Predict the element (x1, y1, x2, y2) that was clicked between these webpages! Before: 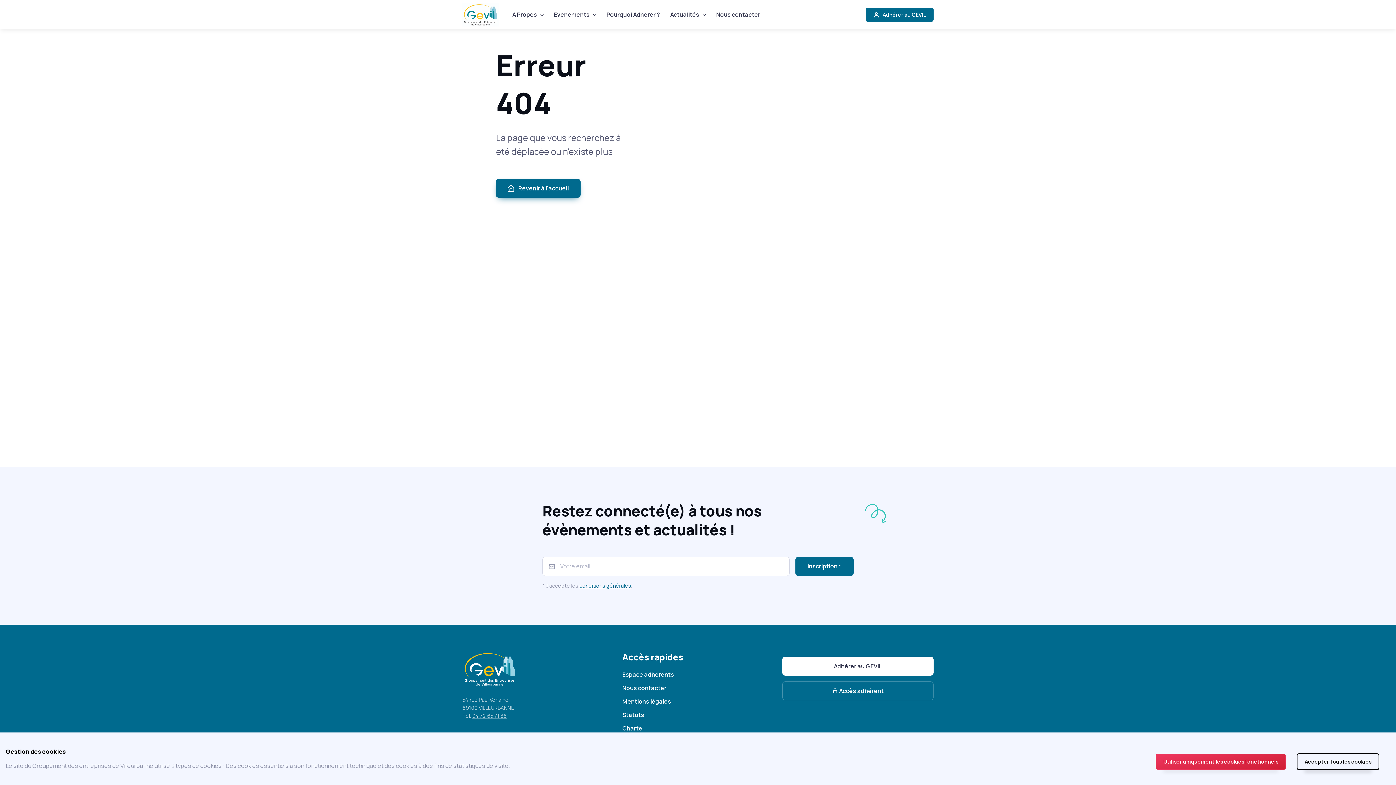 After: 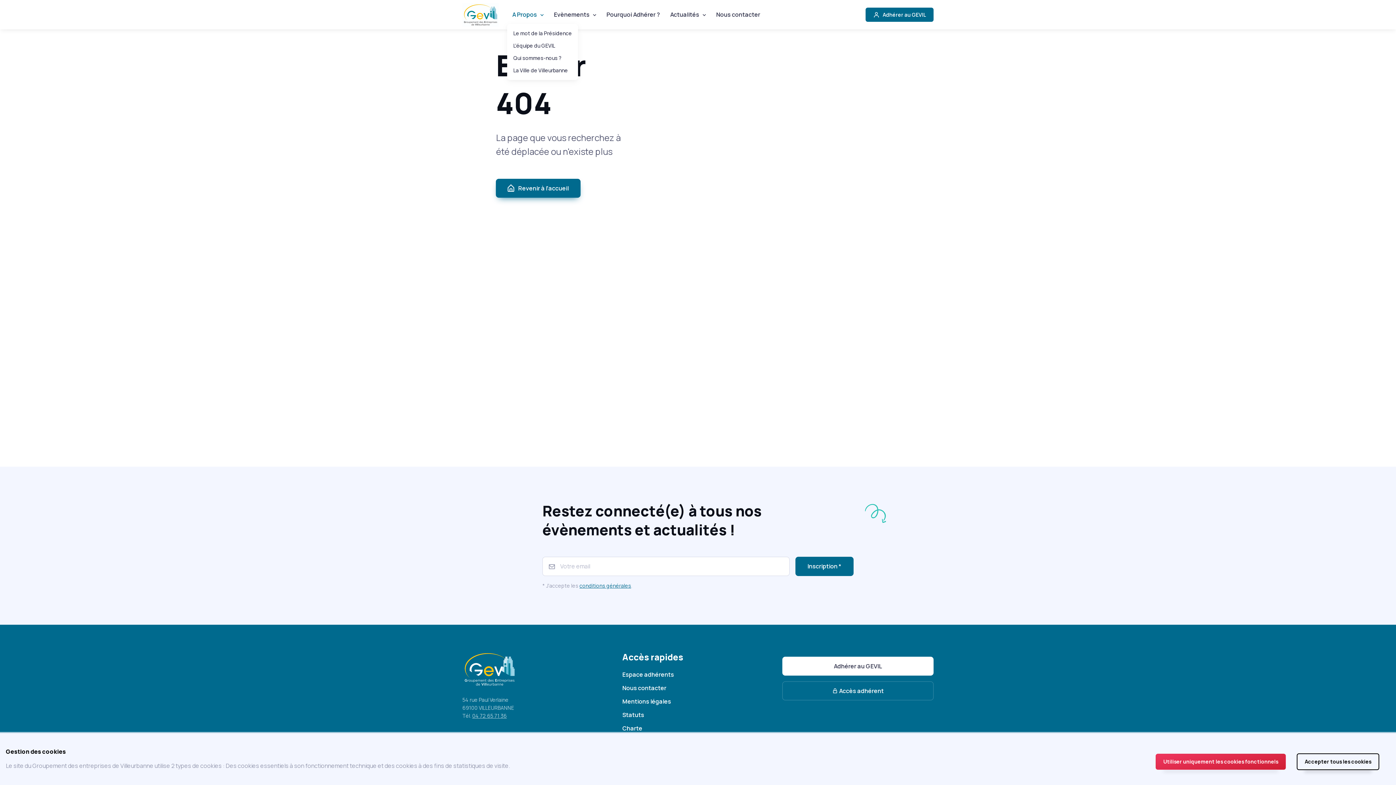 Action: label: A Propos bbox: (507, 7, 548, 22)